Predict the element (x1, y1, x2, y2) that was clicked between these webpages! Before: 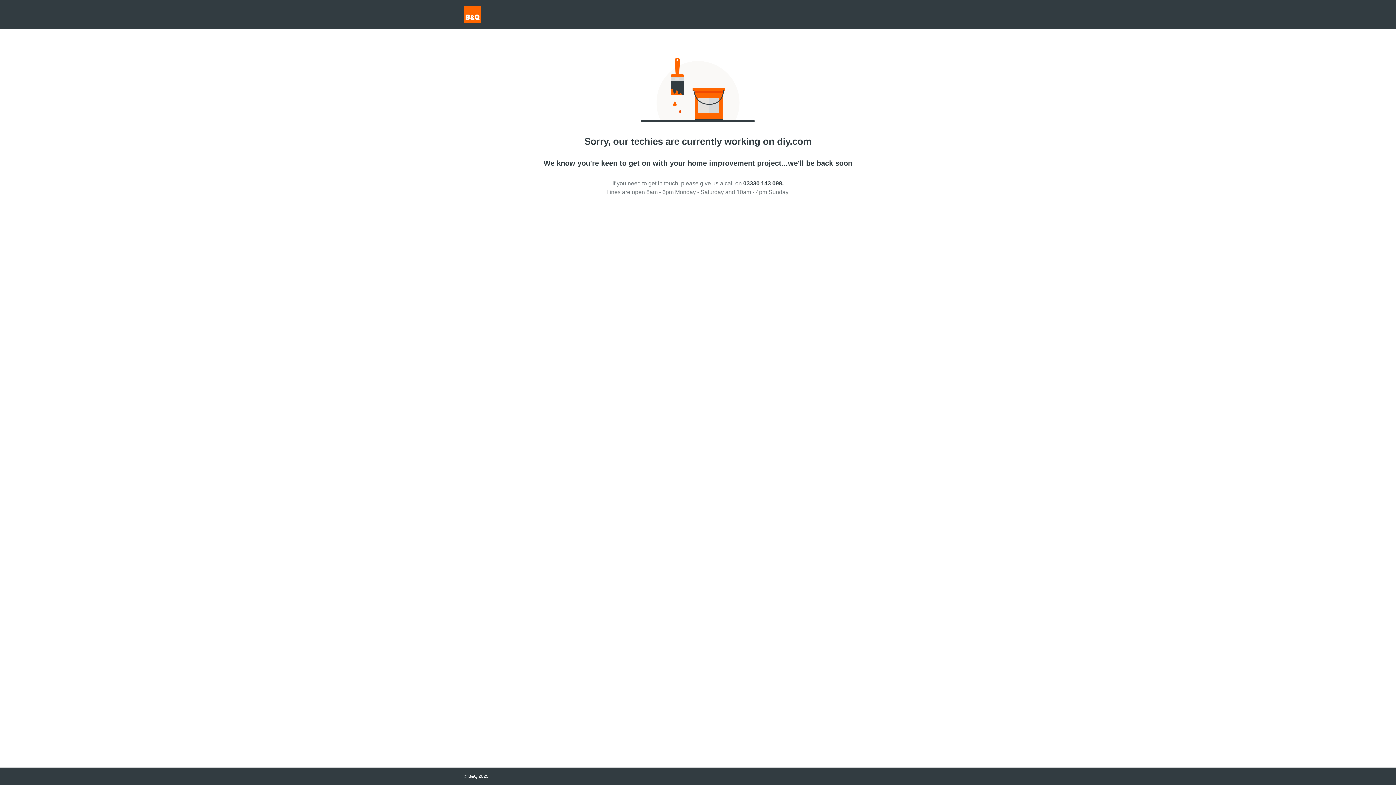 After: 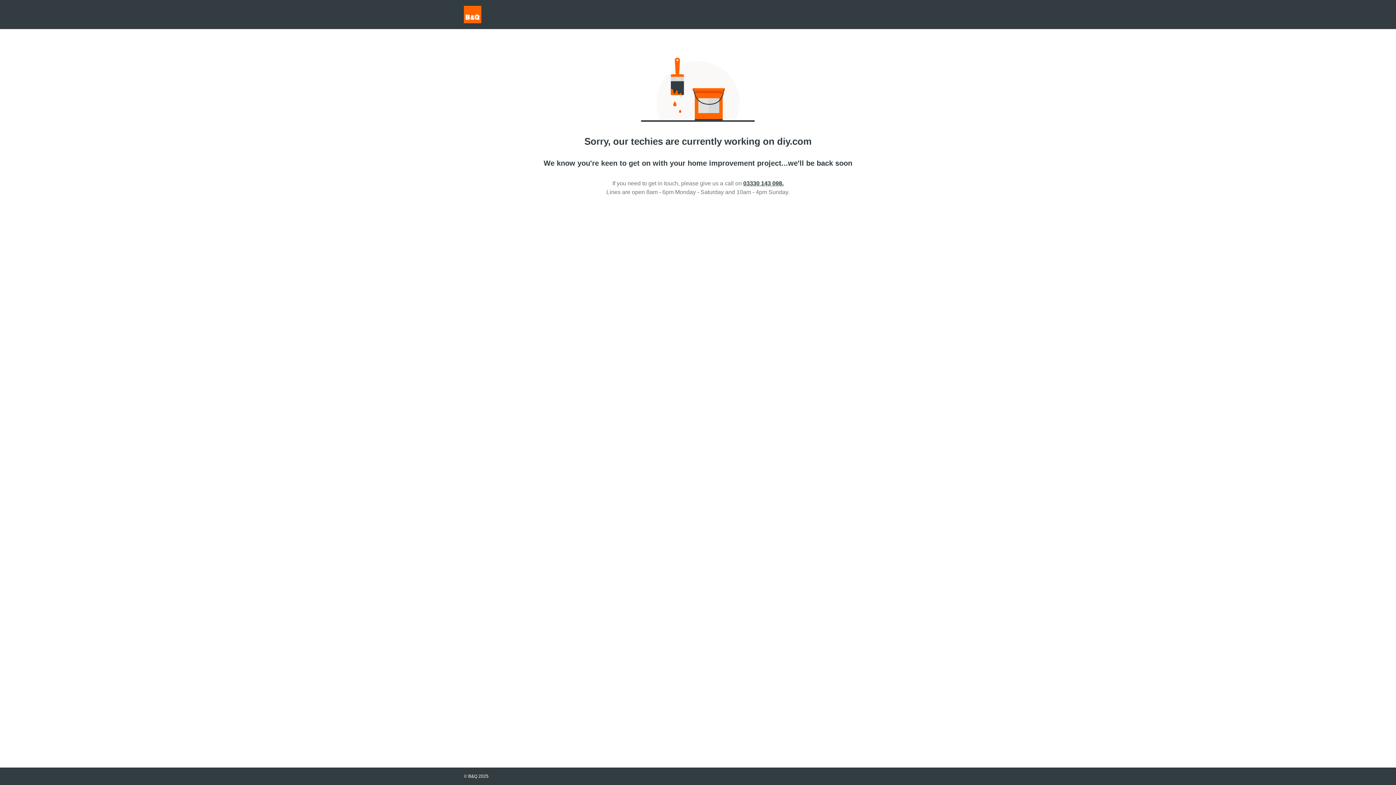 Action: bbox: (743, 180, 783, 186) label: 03330 143 098.